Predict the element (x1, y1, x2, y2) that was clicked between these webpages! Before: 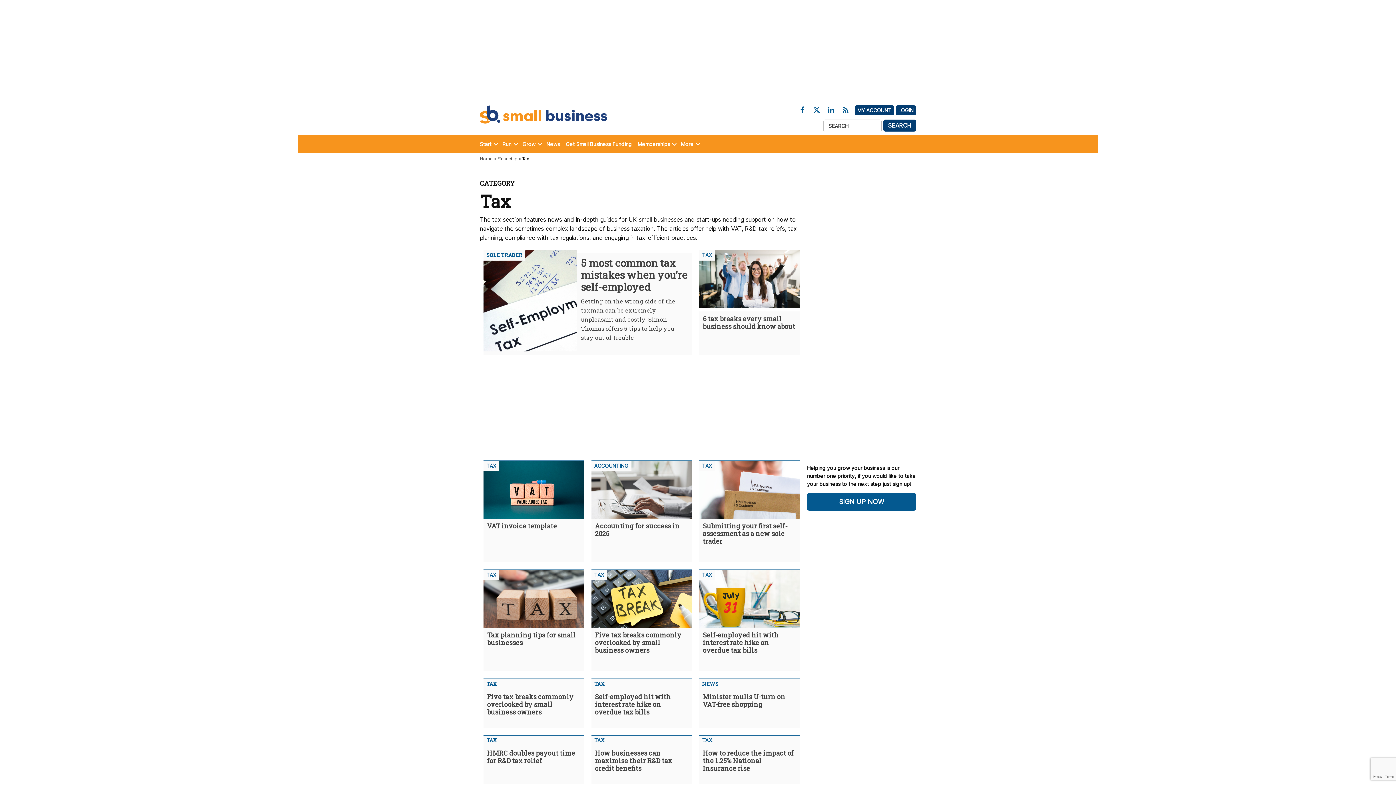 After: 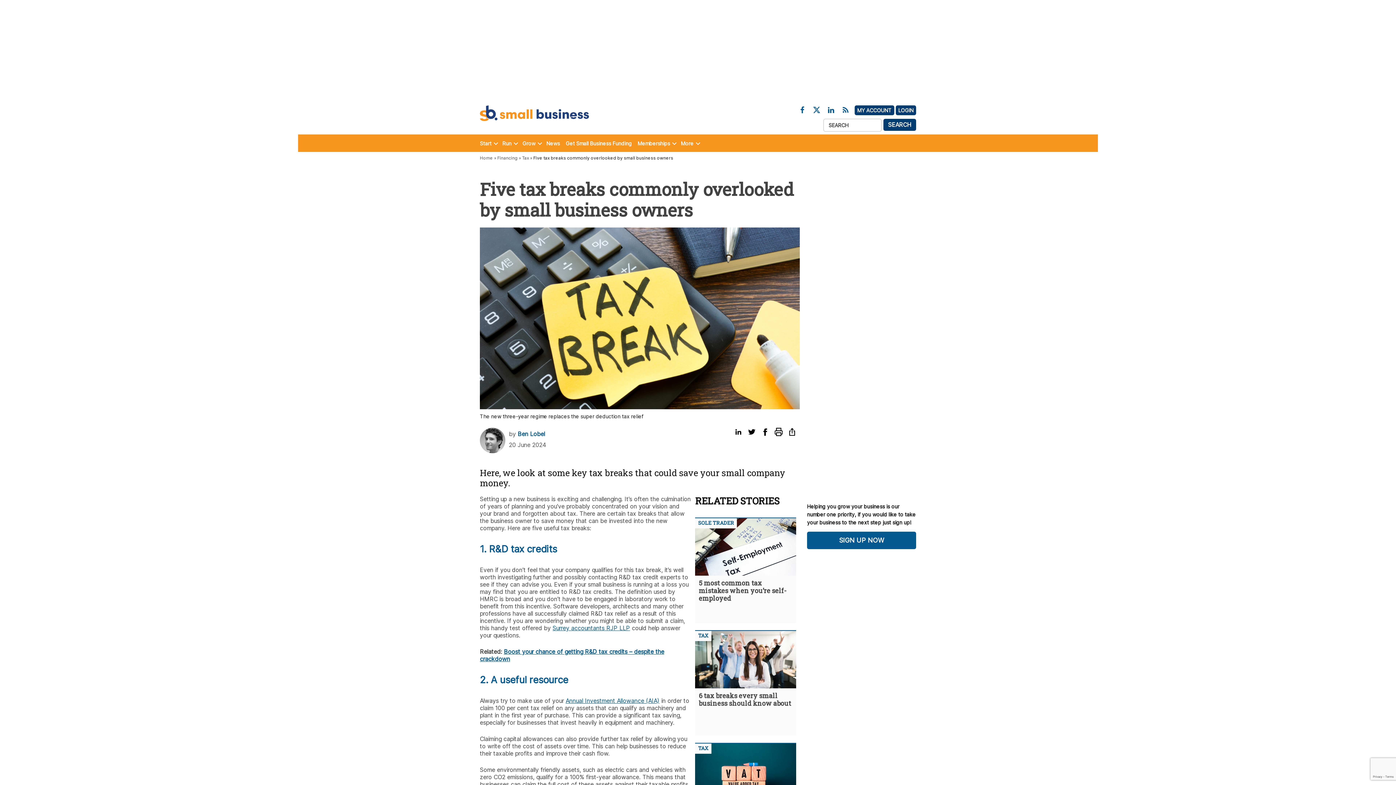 Action: label: Five tax breaks commonly overlooked by small business owners bbox: (591, 628, 692, 654)